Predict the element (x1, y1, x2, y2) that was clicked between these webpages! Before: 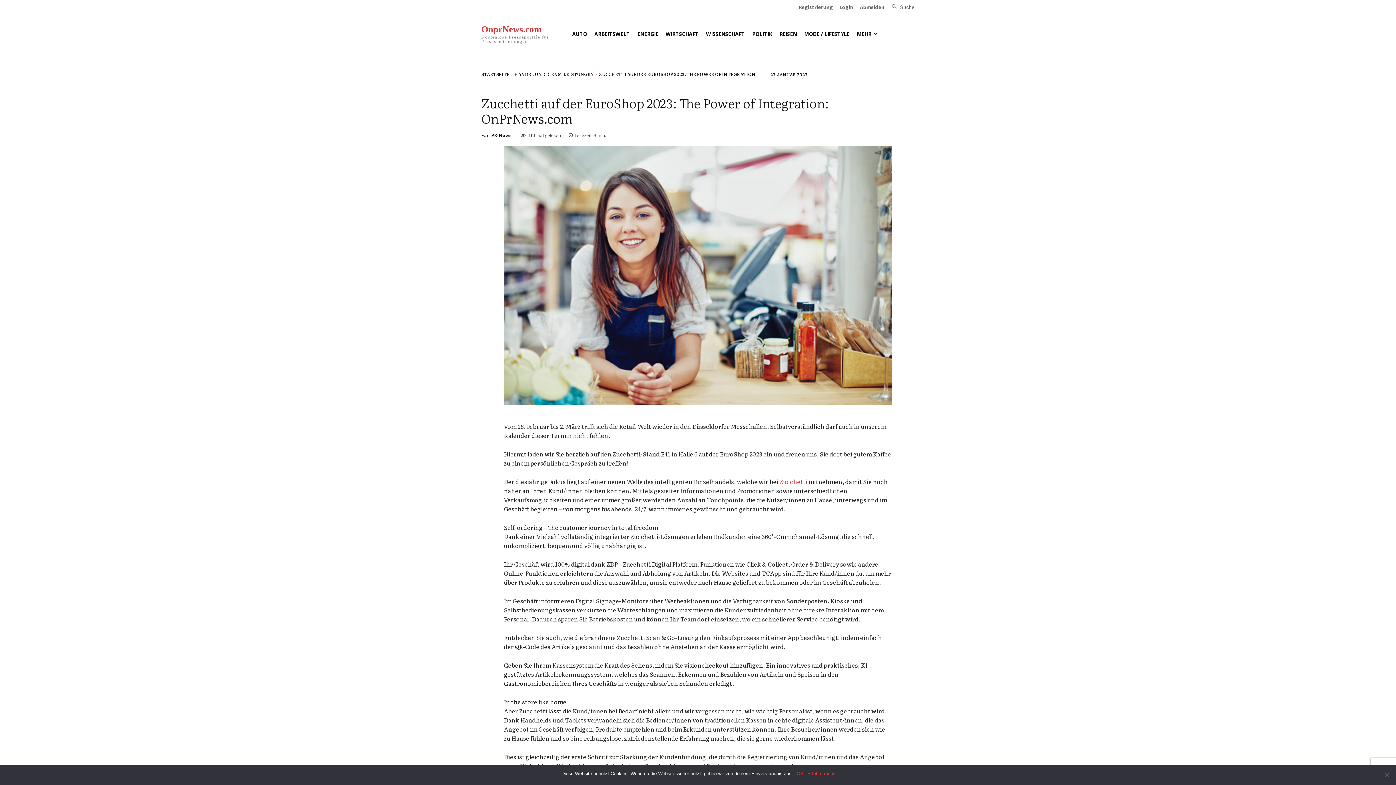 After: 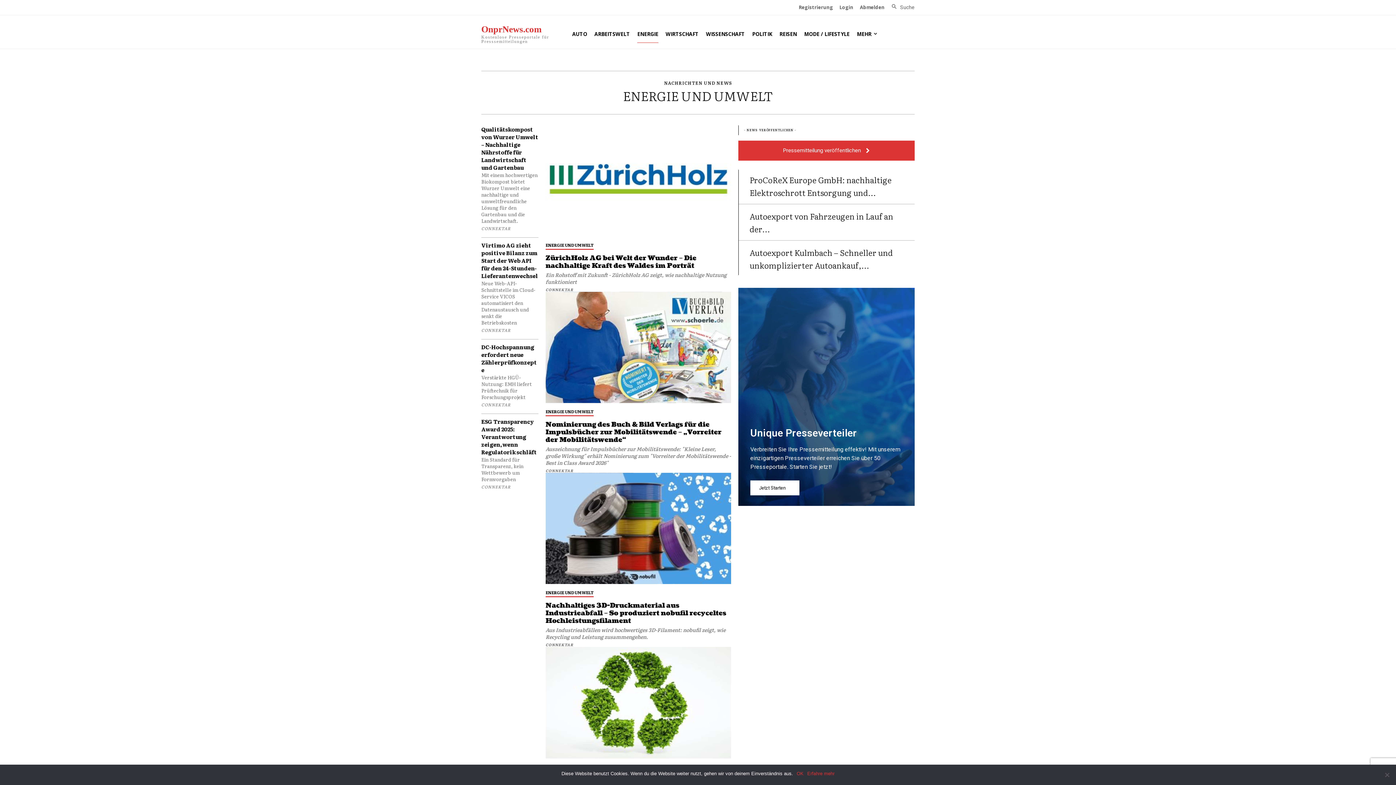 Action: label: ENERGIE bbox: (637, 25, 658, 42)